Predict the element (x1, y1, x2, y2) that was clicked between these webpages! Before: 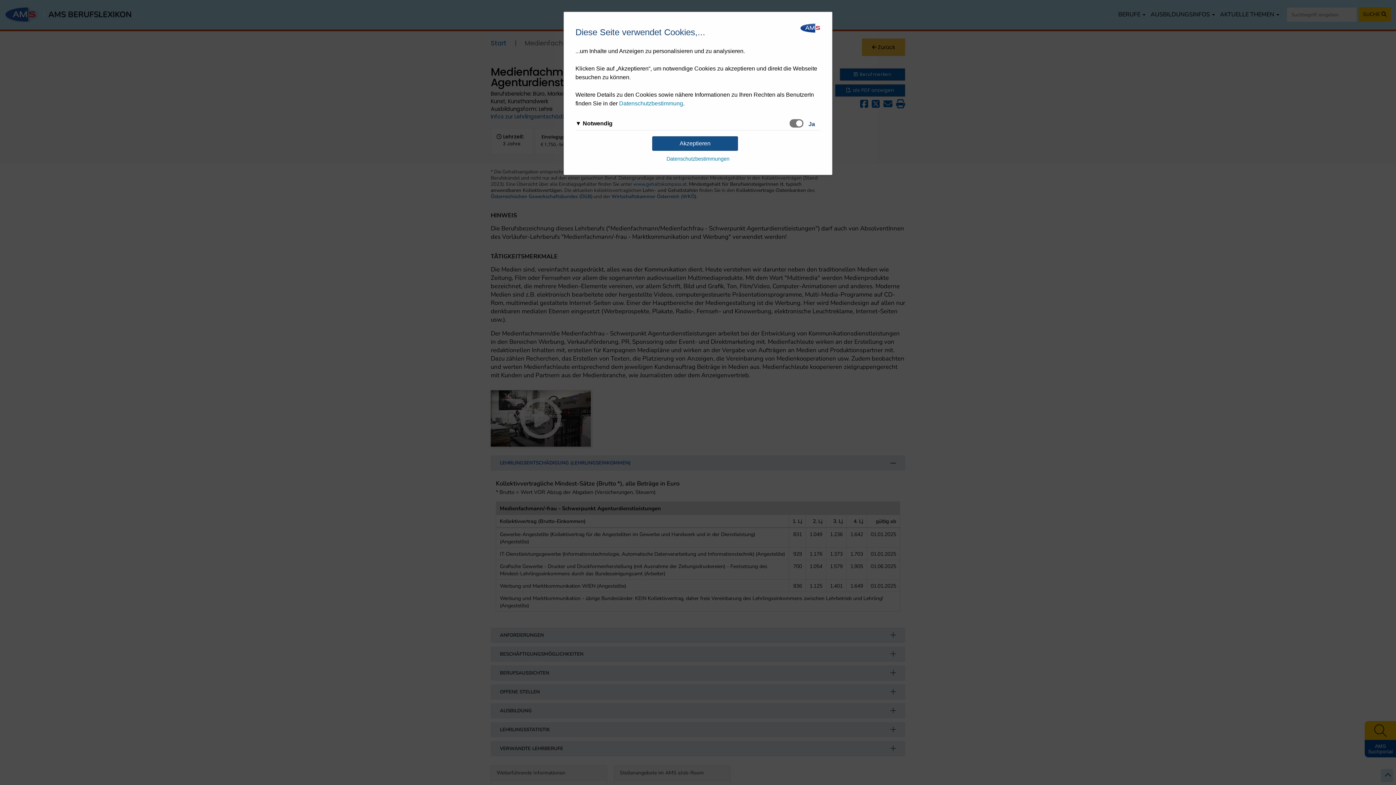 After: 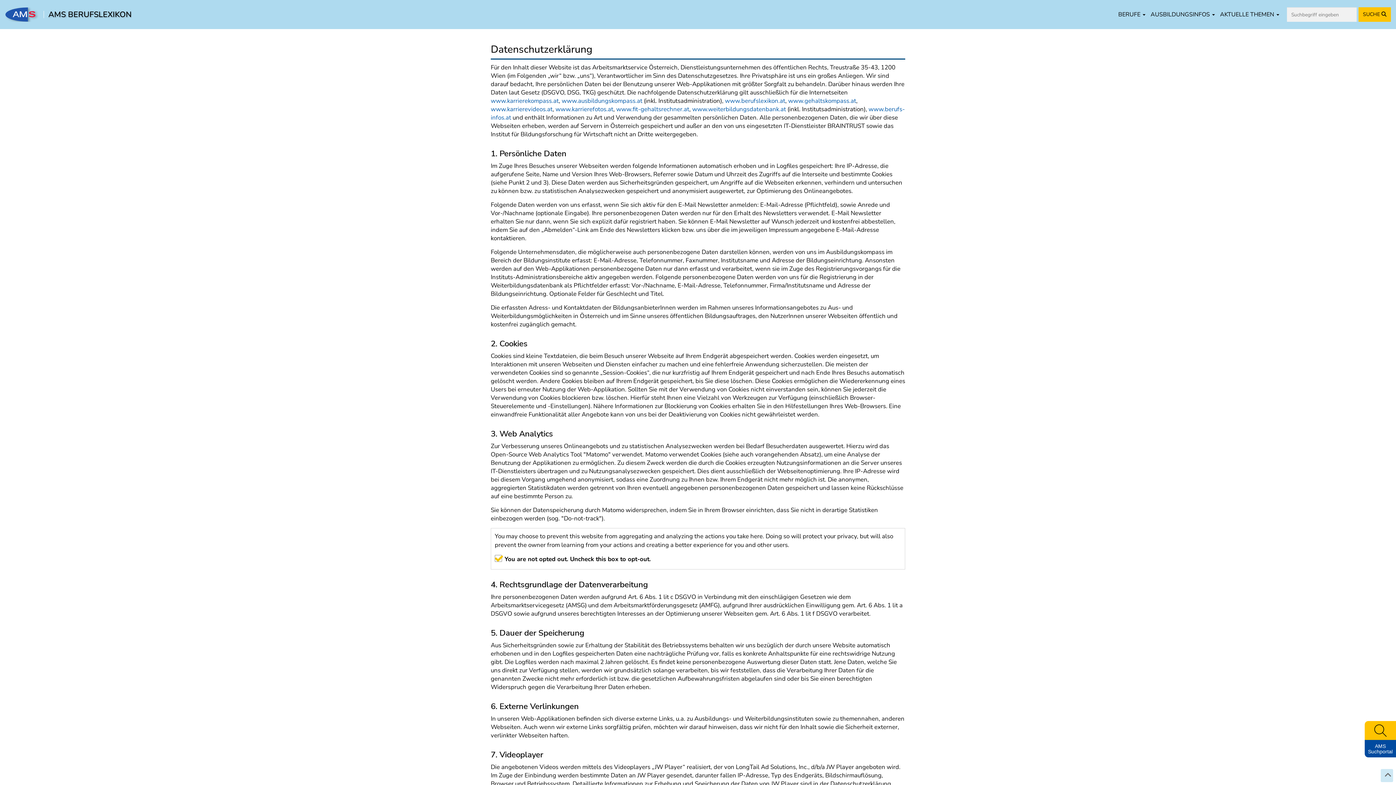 Action: bbox: (619, 100, 683, 106) label: Datenschutzbestimmung